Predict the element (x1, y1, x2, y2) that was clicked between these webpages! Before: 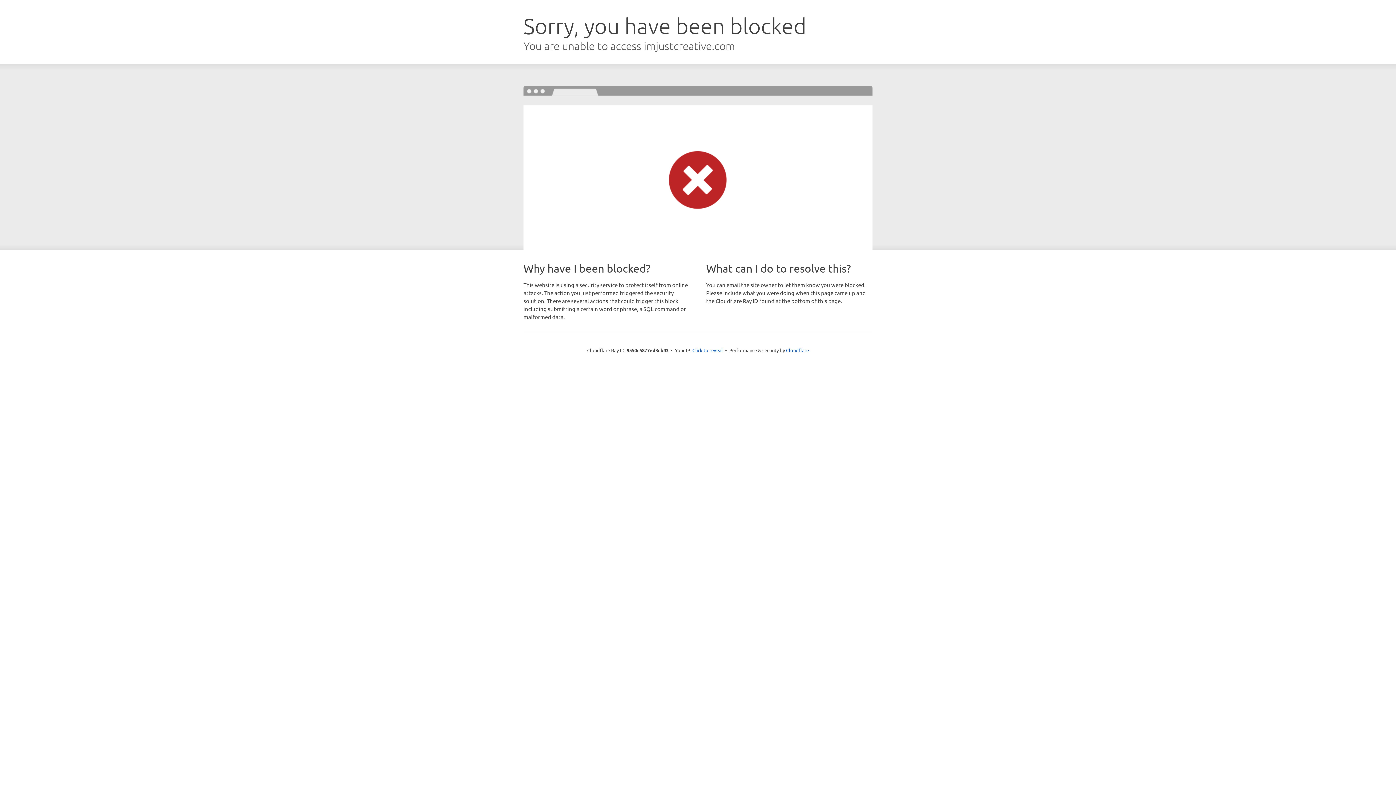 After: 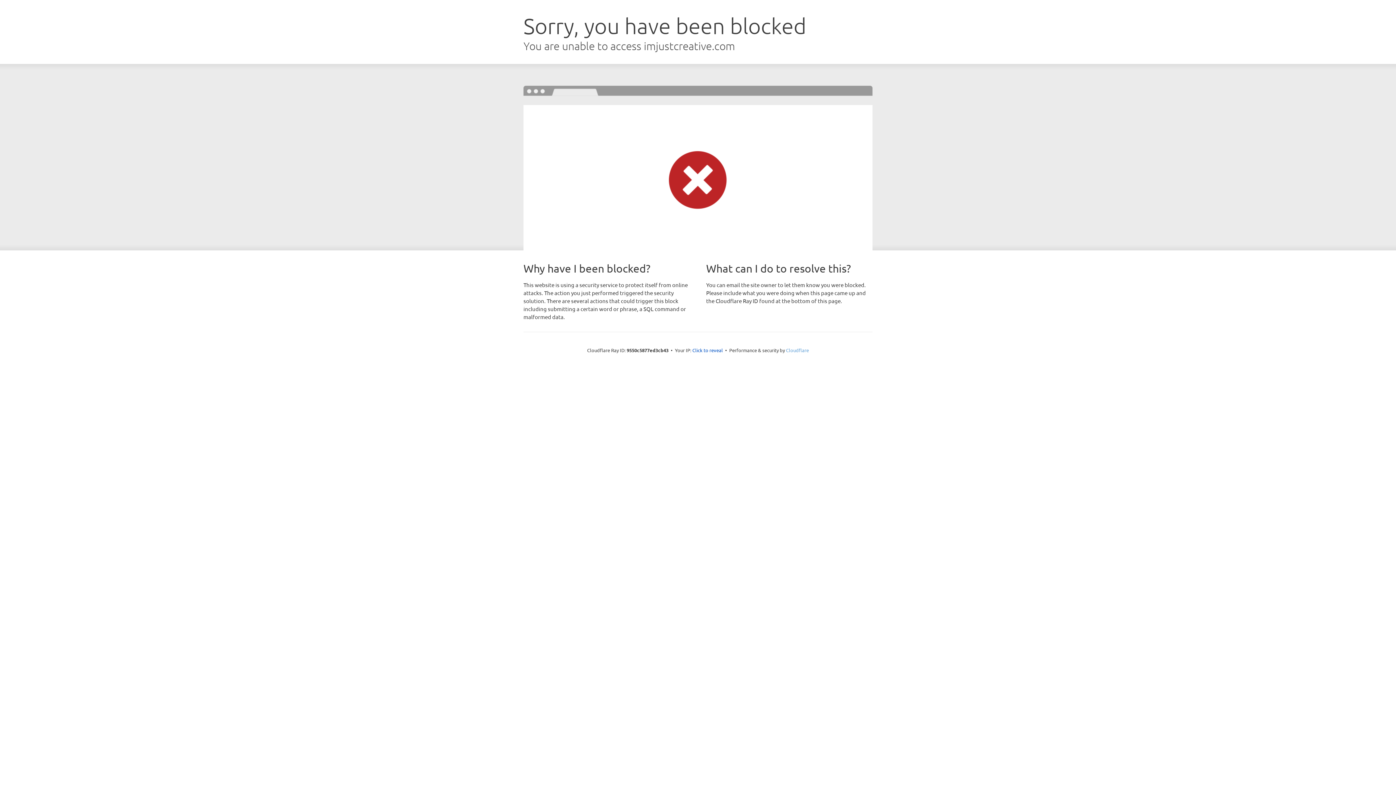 Action: label: Cloudflare bbox: (786, 347, 809, 353)